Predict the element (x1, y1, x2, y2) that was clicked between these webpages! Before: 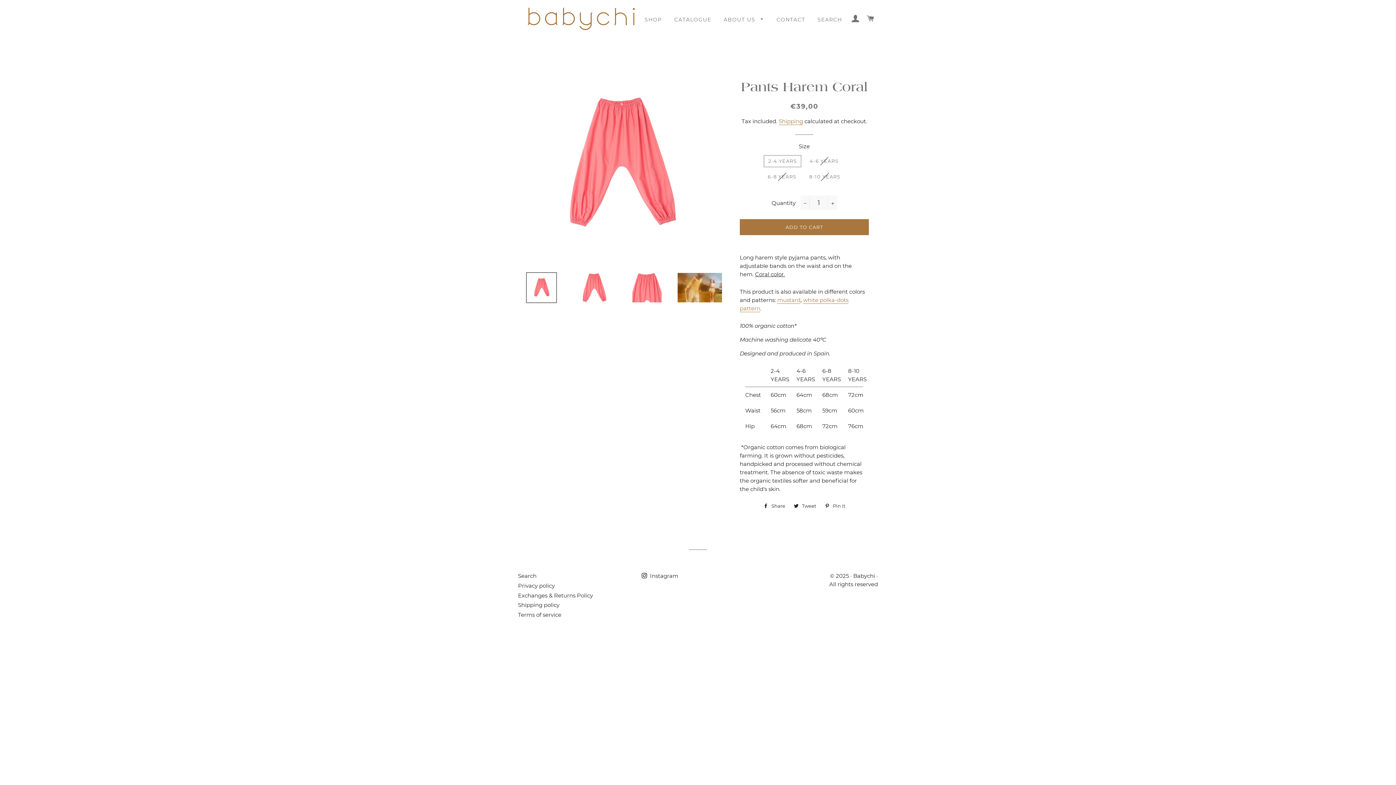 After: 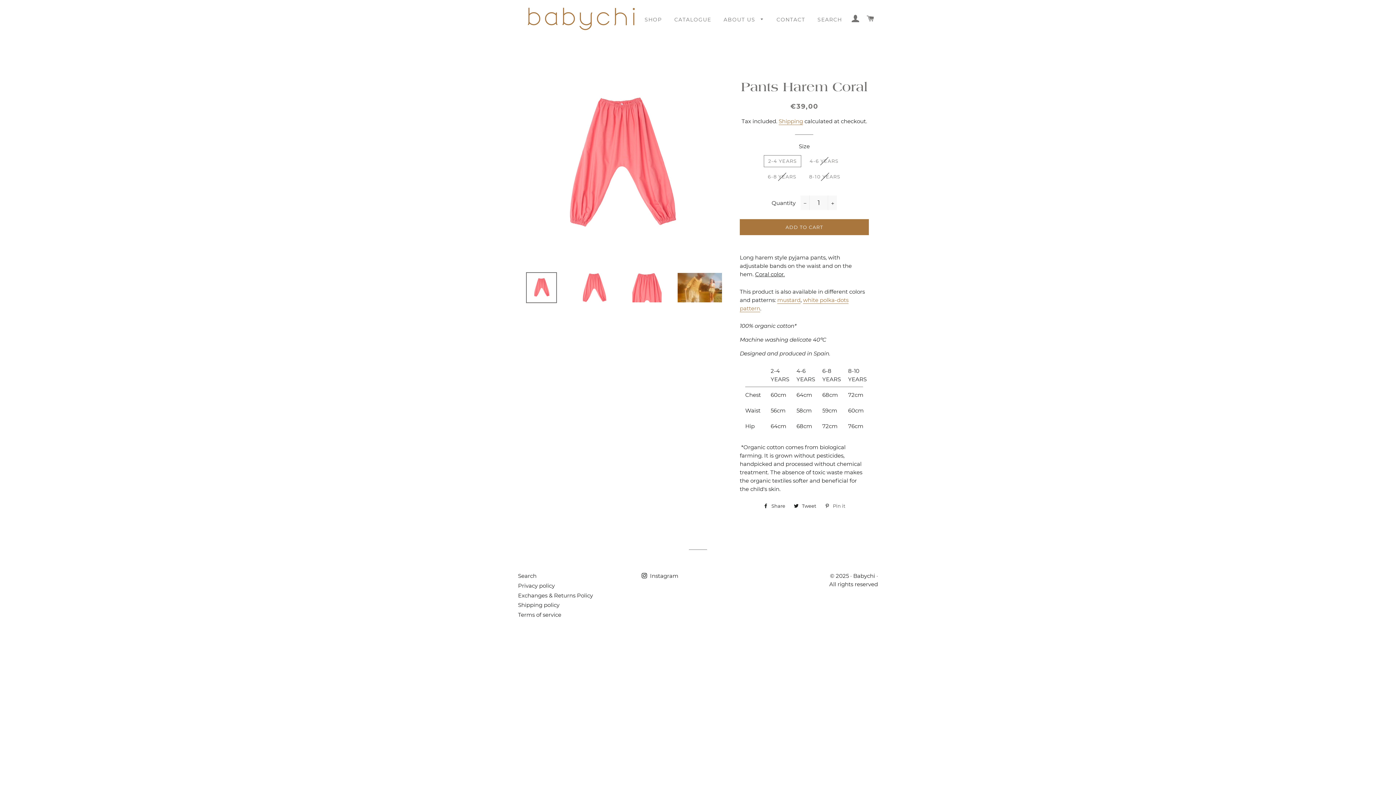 Action: bbox: (821, 500, 849, 511) label:  Pin it
Pin on Pinterest